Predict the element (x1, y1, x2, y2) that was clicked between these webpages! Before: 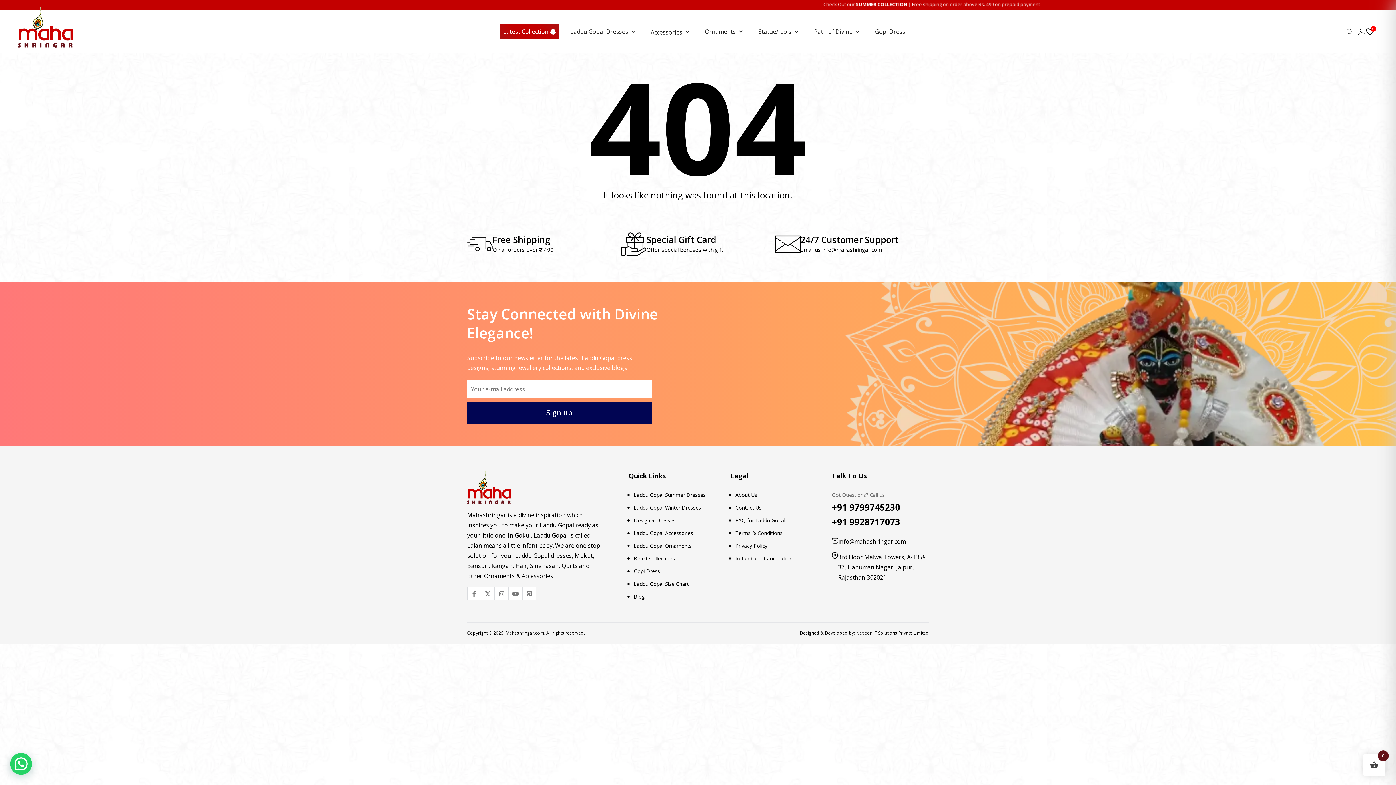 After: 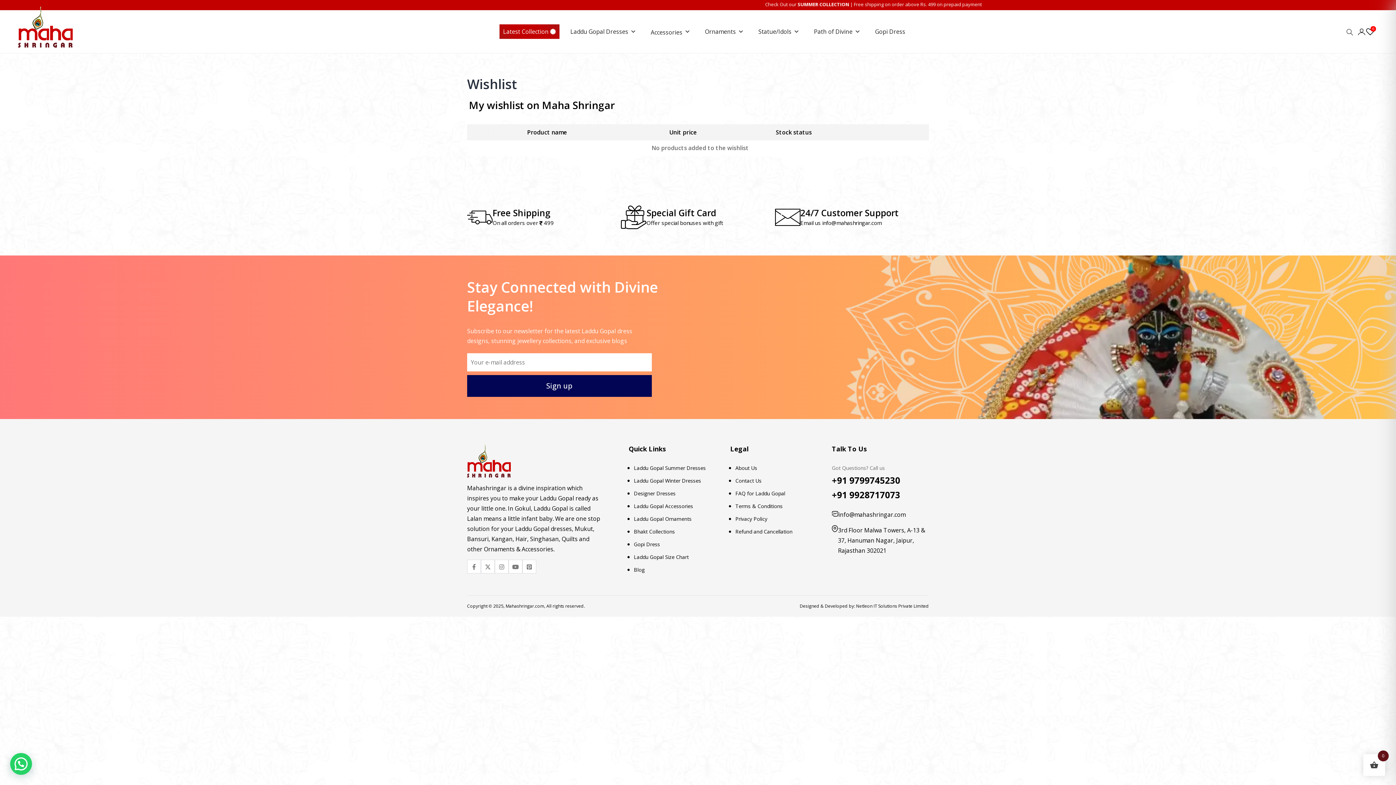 Action: label: 0 bbox: (1372, 26, 1374, 31)